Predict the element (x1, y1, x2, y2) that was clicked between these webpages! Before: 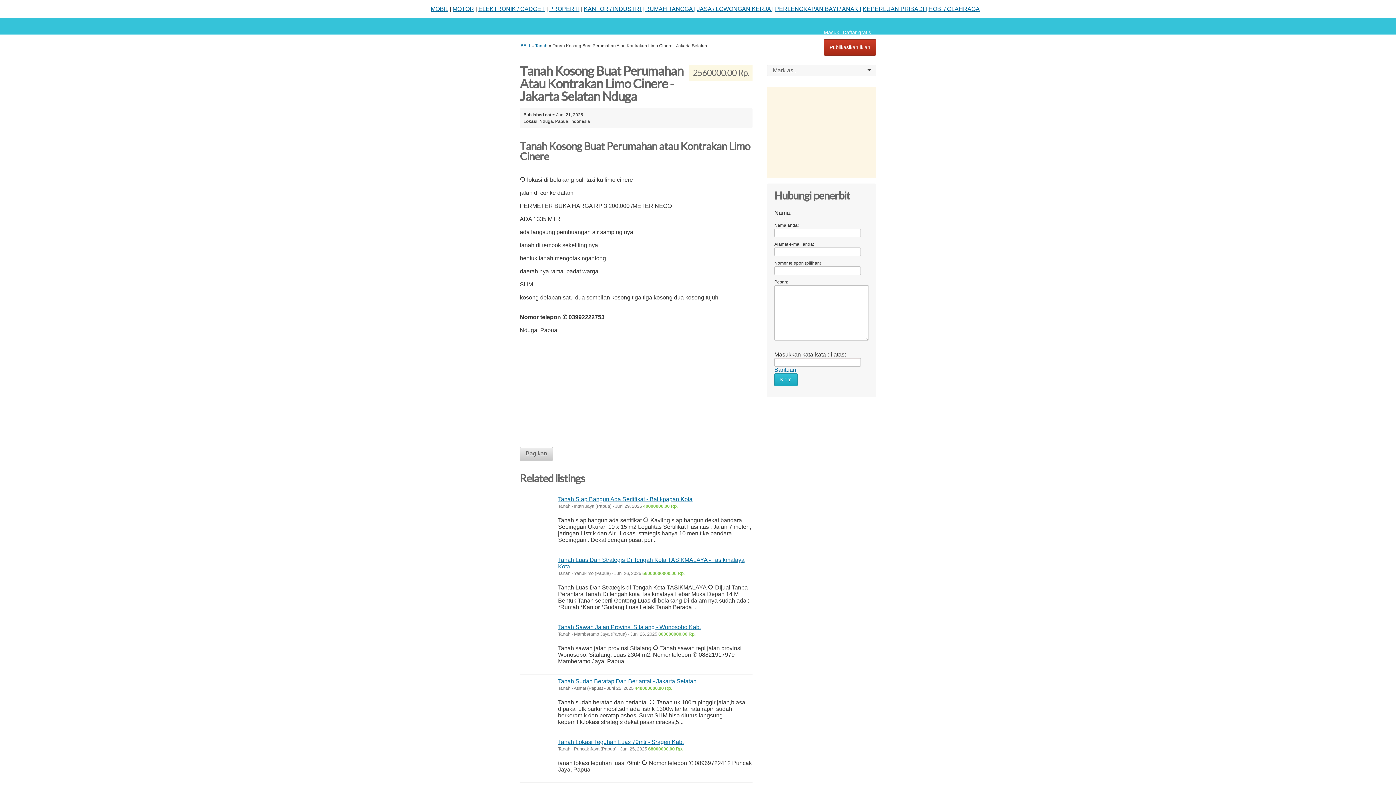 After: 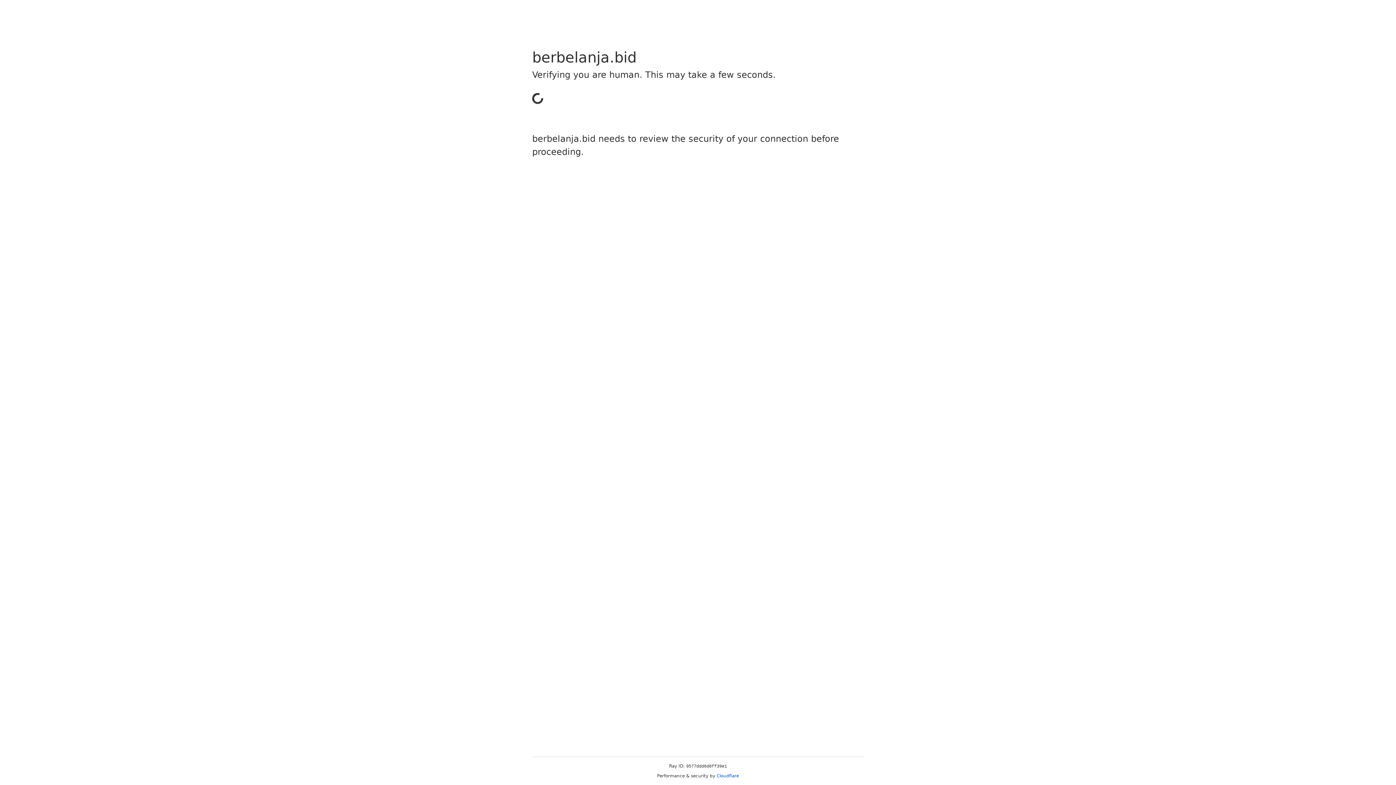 Action: label: PERLENGKAPAN BAYI / ANAK | bbox: (775, 5, 861, 12)